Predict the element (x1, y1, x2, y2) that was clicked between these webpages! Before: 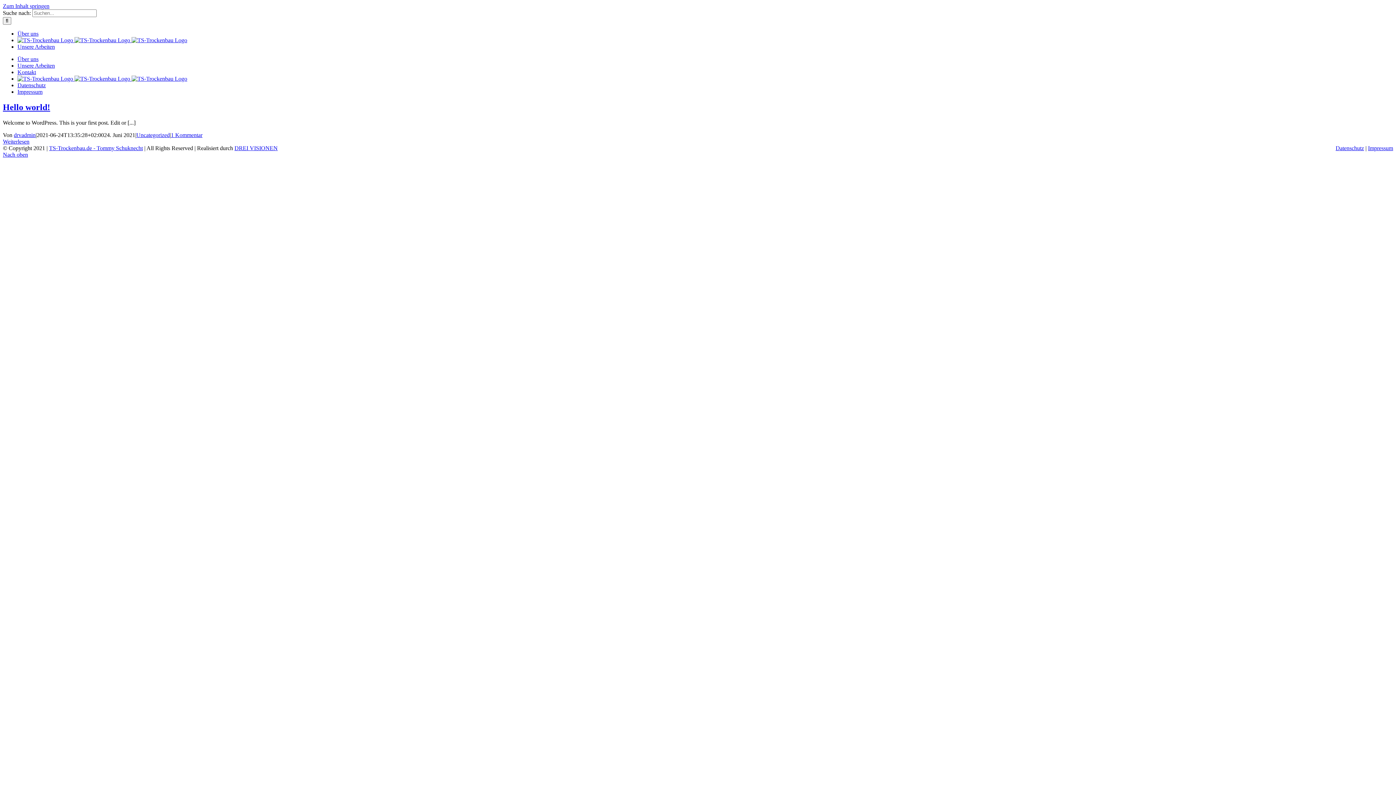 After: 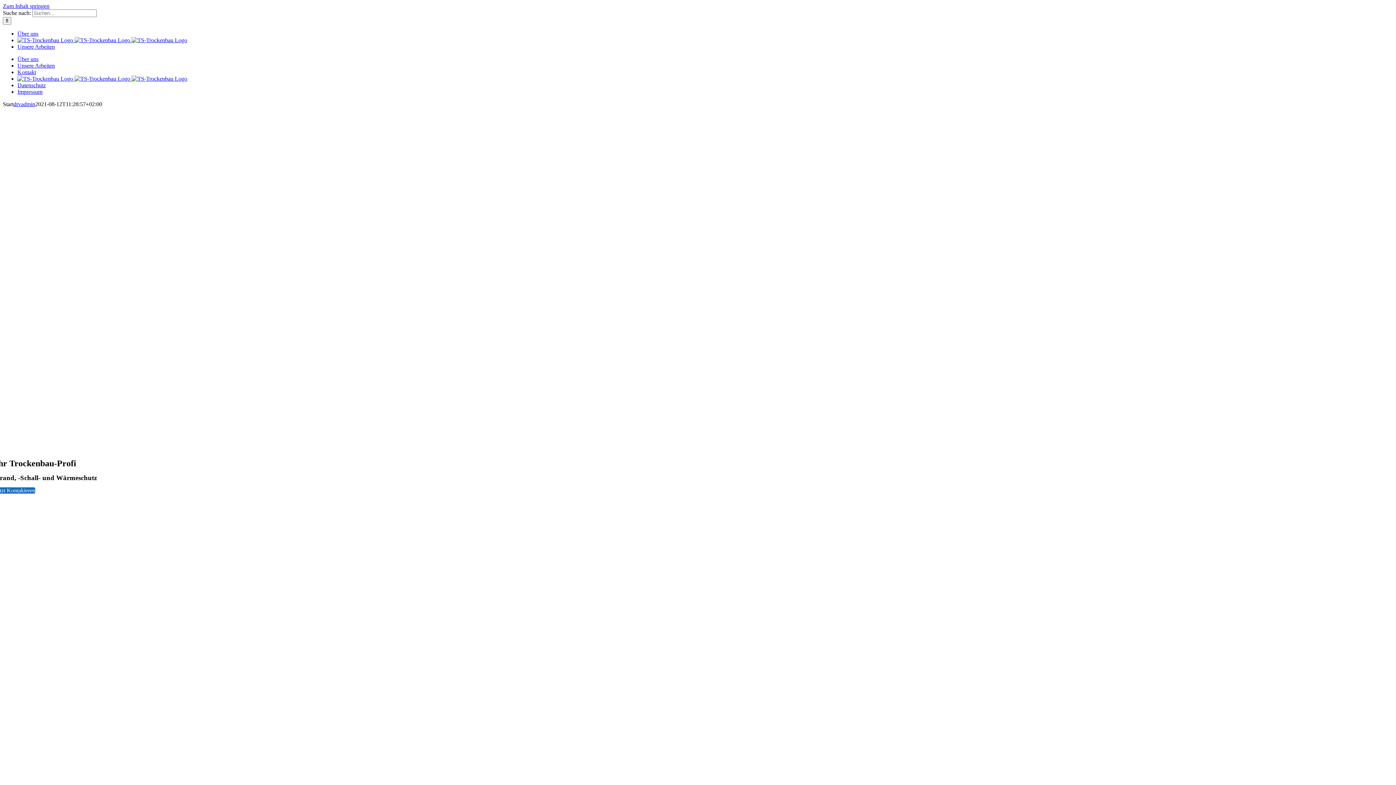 Action: label:    bbox: (17, 37, 187, 43)